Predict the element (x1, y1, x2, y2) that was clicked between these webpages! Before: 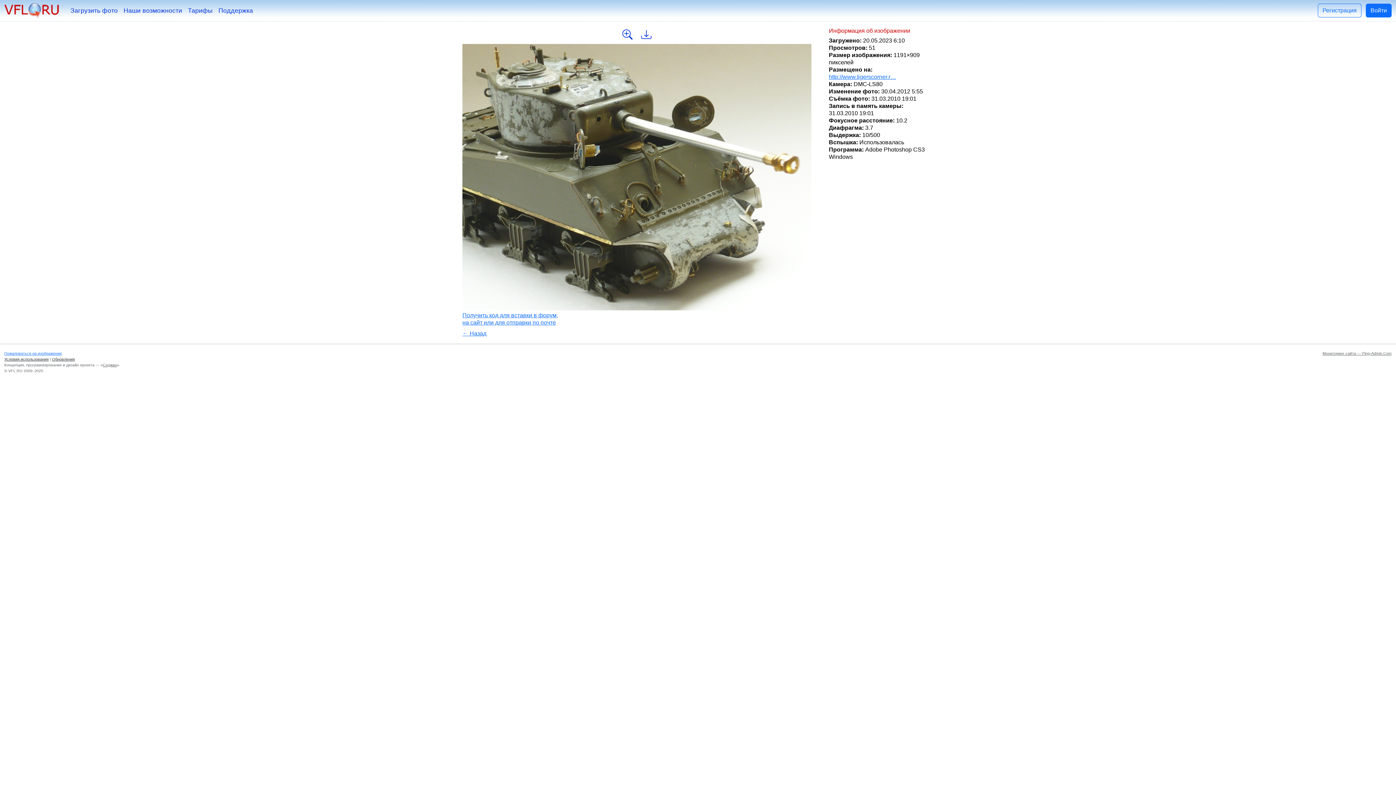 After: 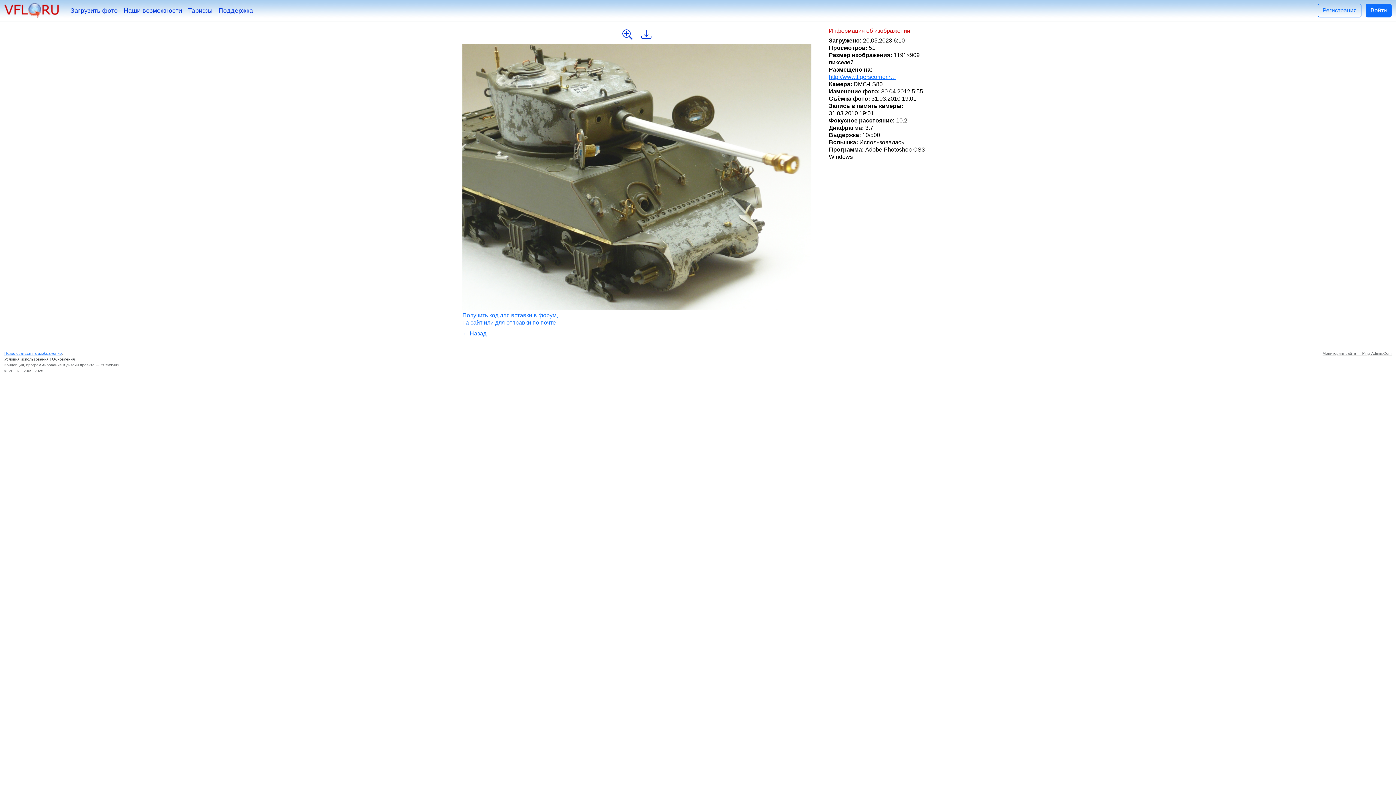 Action: bbox: (102, 362, 117, 367) label: Седжин